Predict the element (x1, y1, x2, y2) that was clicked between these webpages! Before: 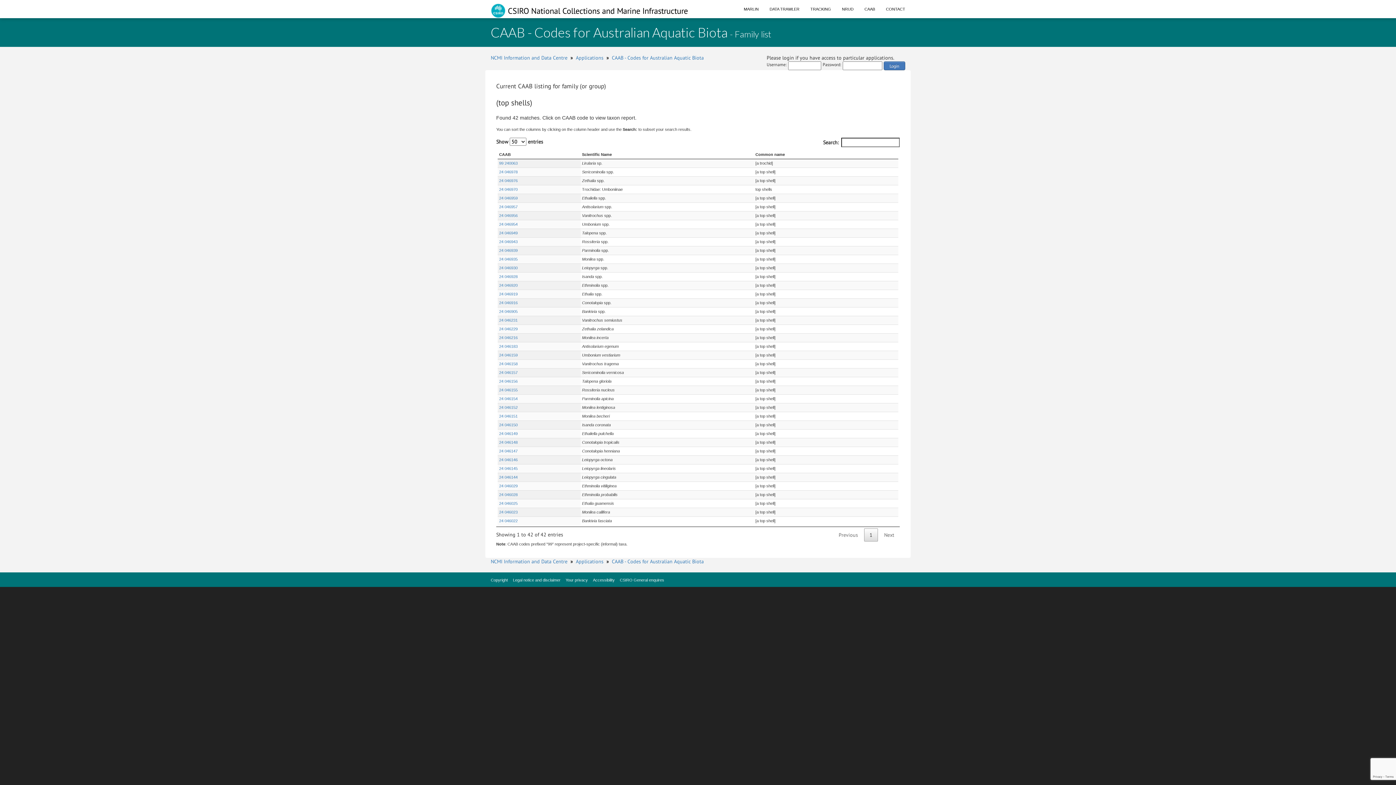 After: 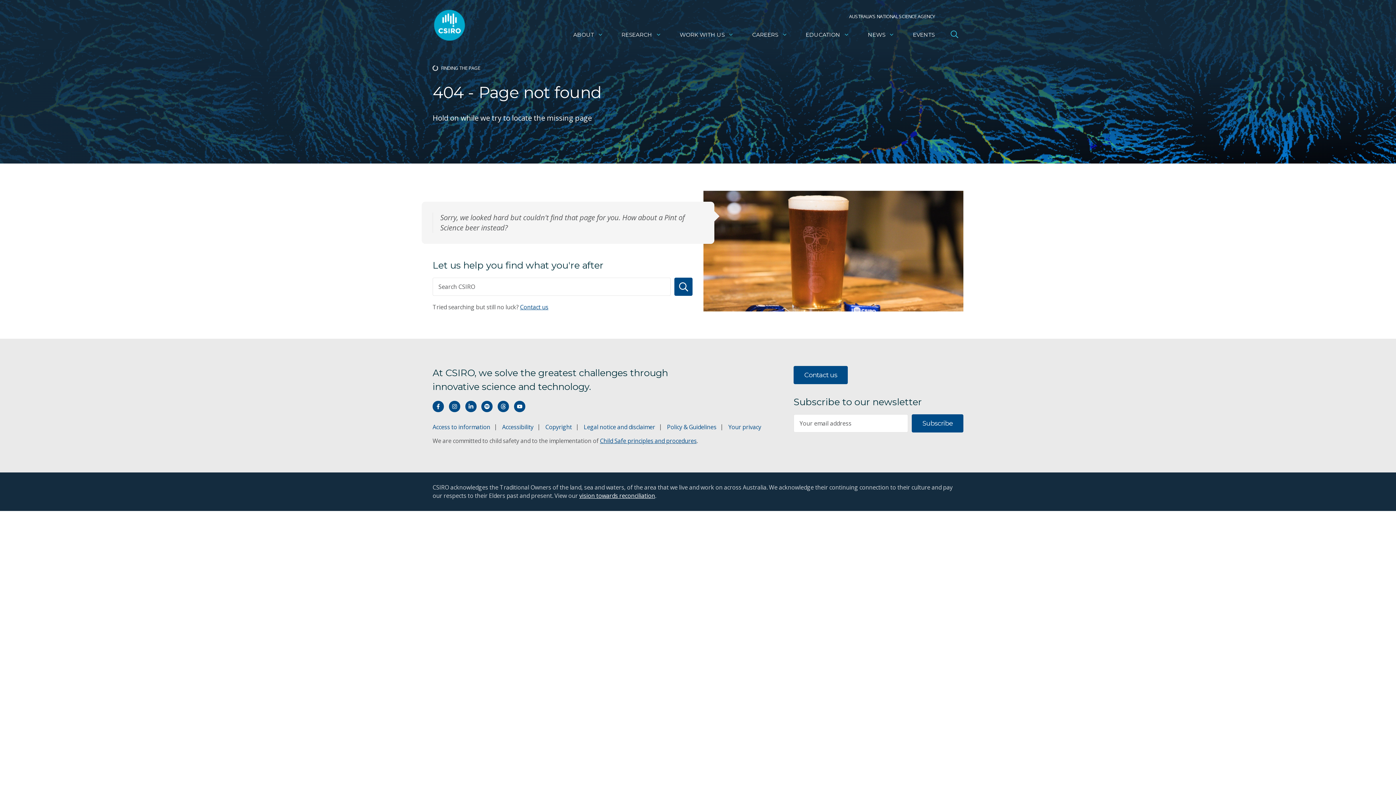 Action: label: Legal notice and disclaimer bbox: (513, 578, 560, 582)